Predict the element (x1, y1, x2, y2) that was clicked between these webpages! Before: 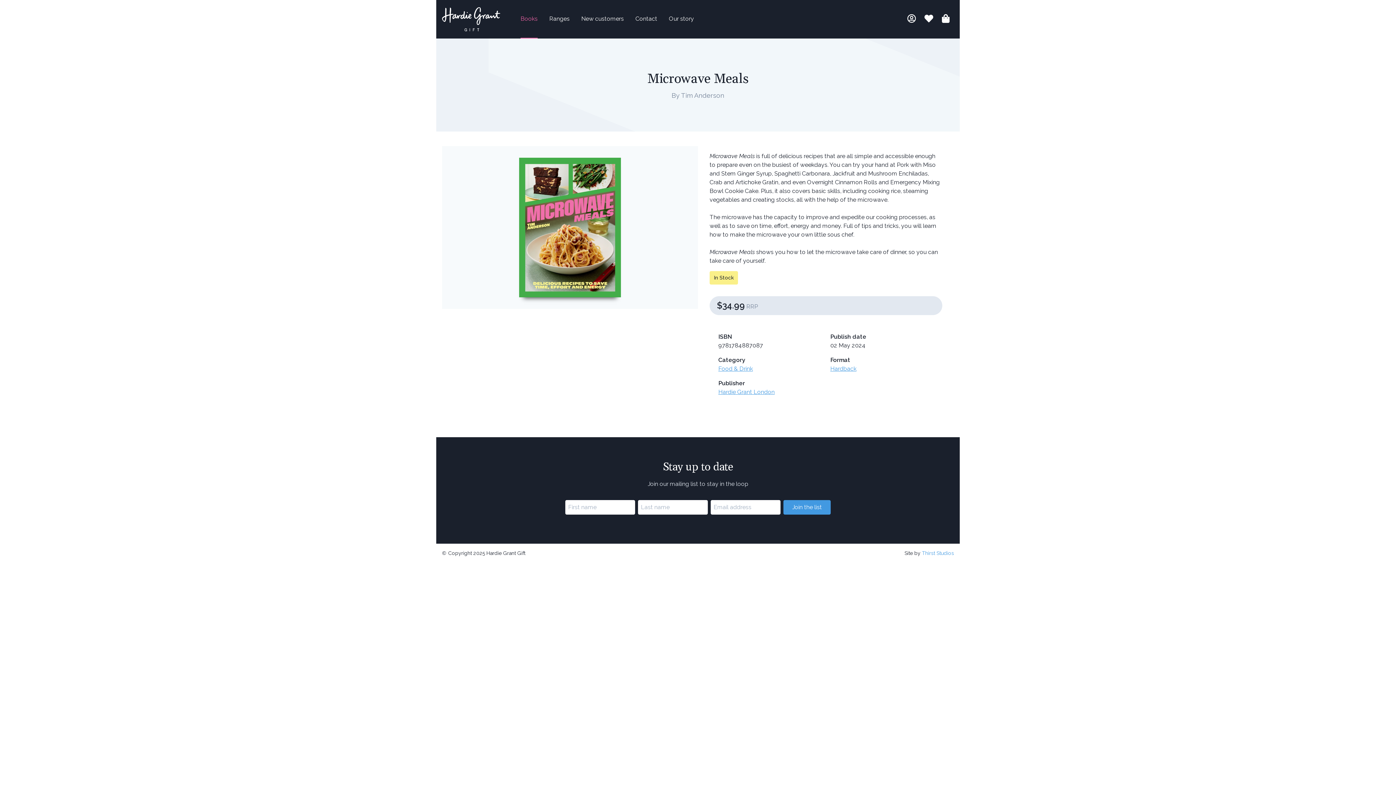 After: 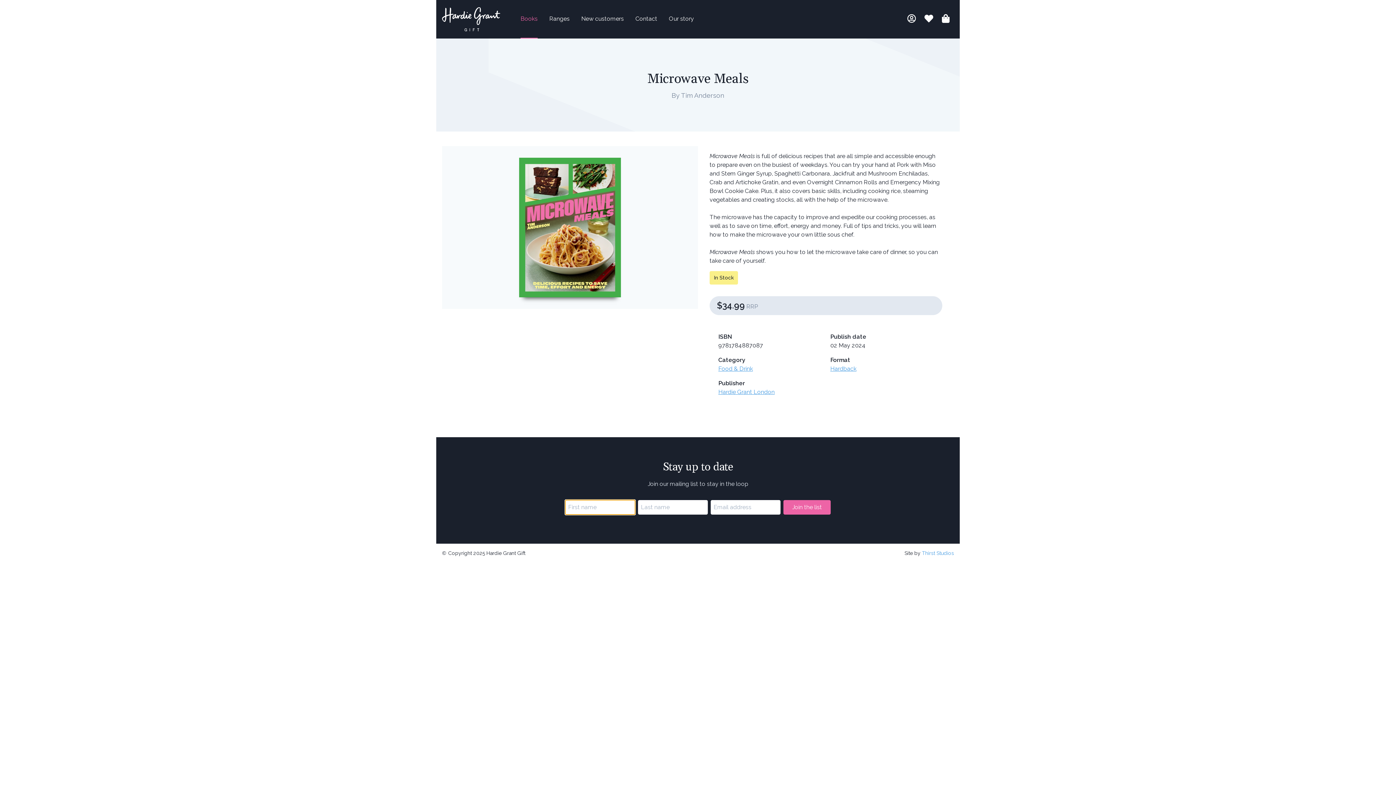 Action: label: Join the list bbox: (783, 500, 830, 514)